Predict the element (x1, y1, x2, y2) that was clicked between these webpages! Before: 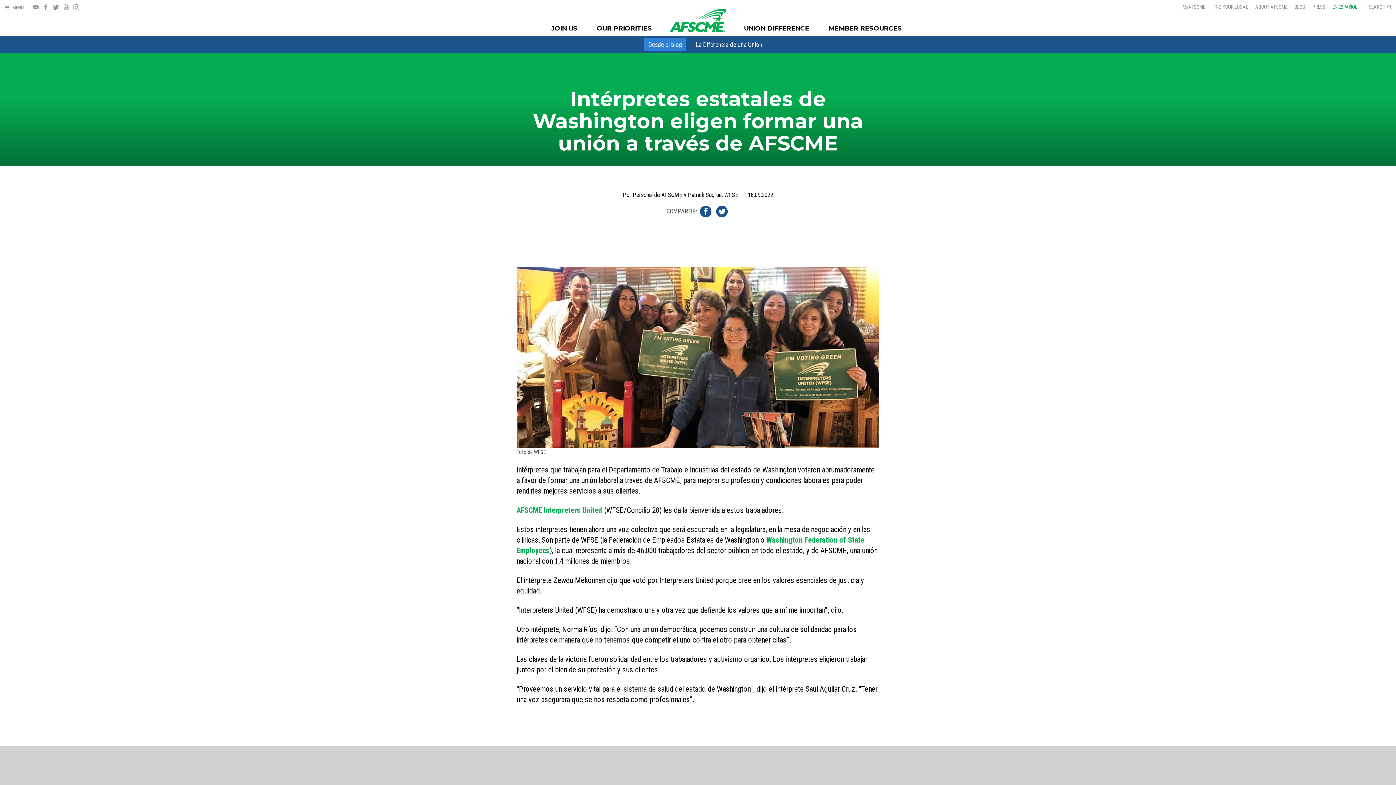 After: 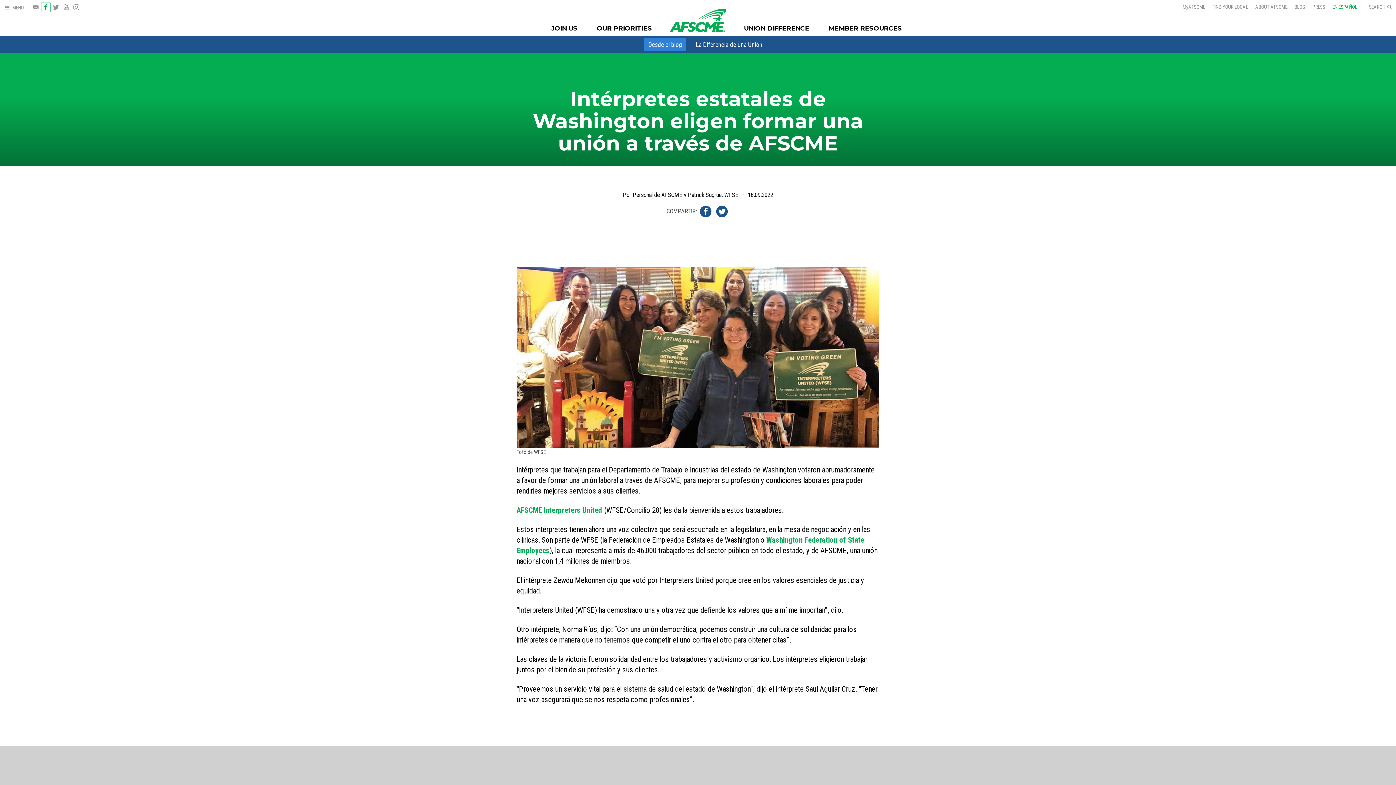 Action: bbox: (41, 2, 50, 11)